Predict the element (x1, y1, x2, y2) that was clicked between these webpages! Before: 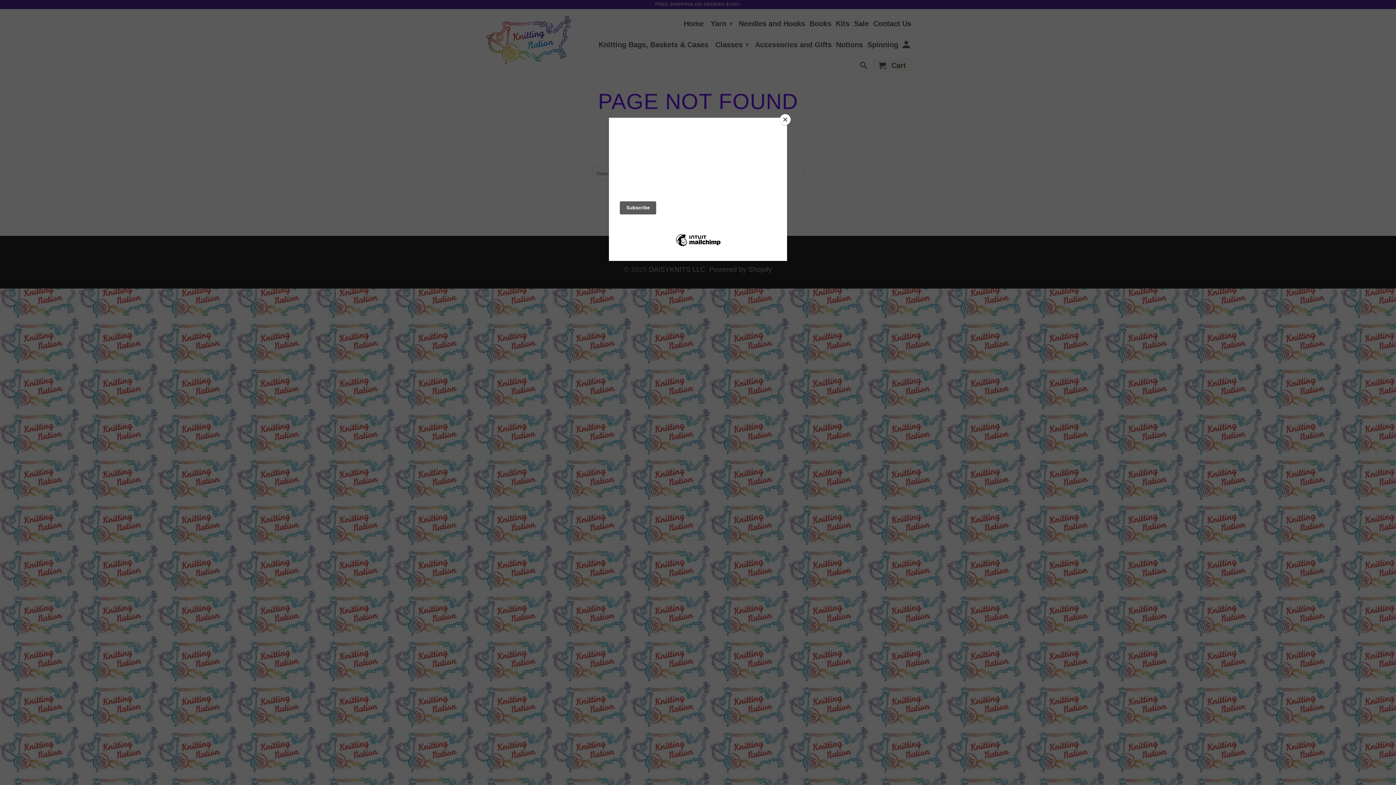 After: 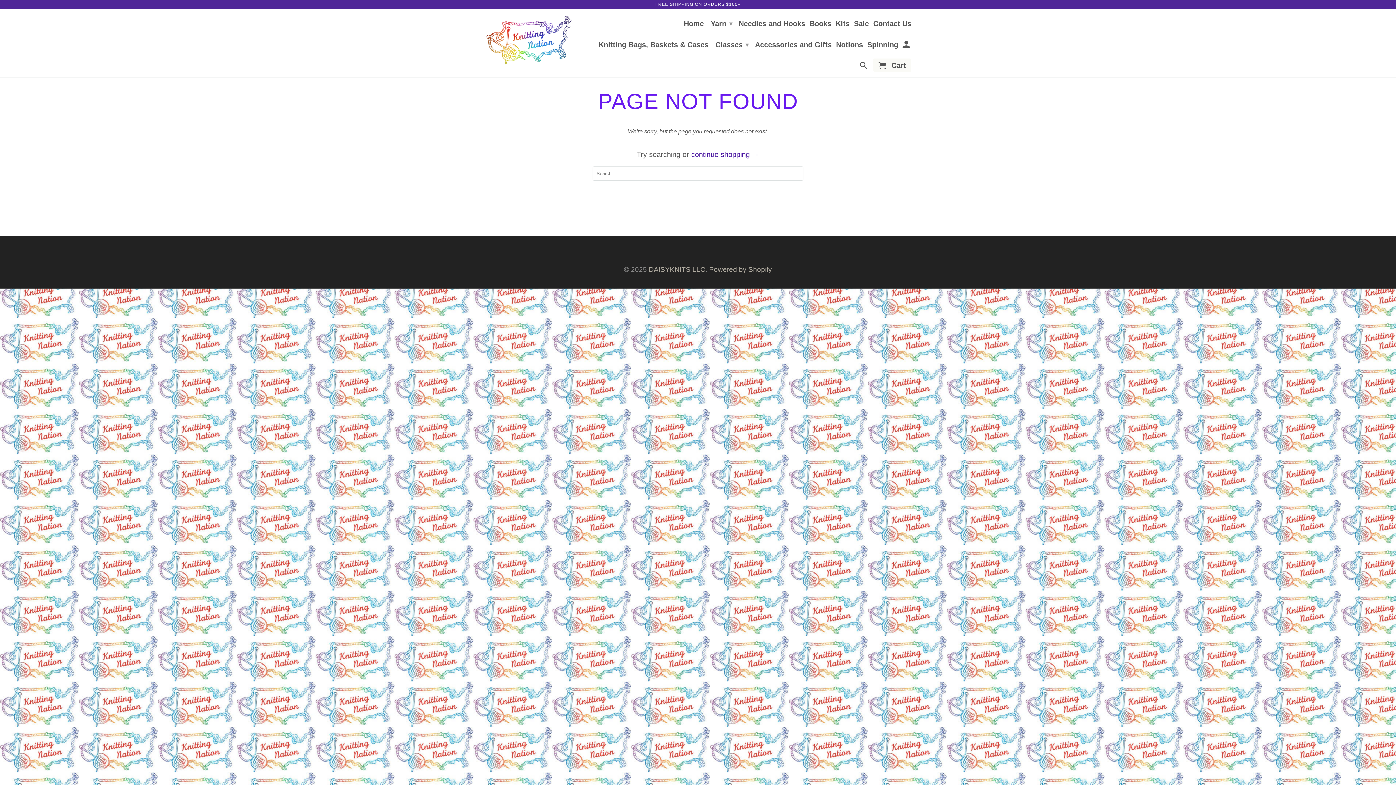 Action: bbox: (780, 114, 790, 125) label: Close